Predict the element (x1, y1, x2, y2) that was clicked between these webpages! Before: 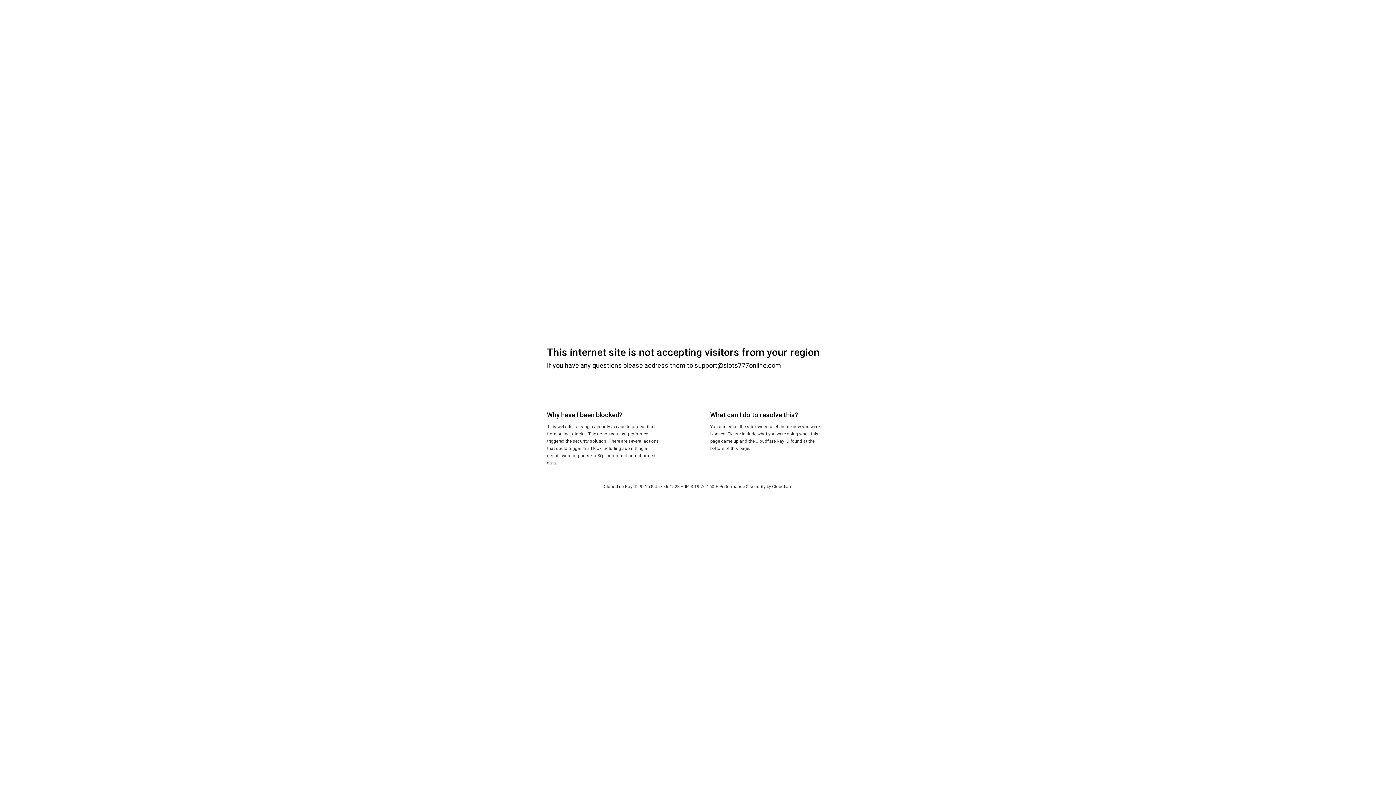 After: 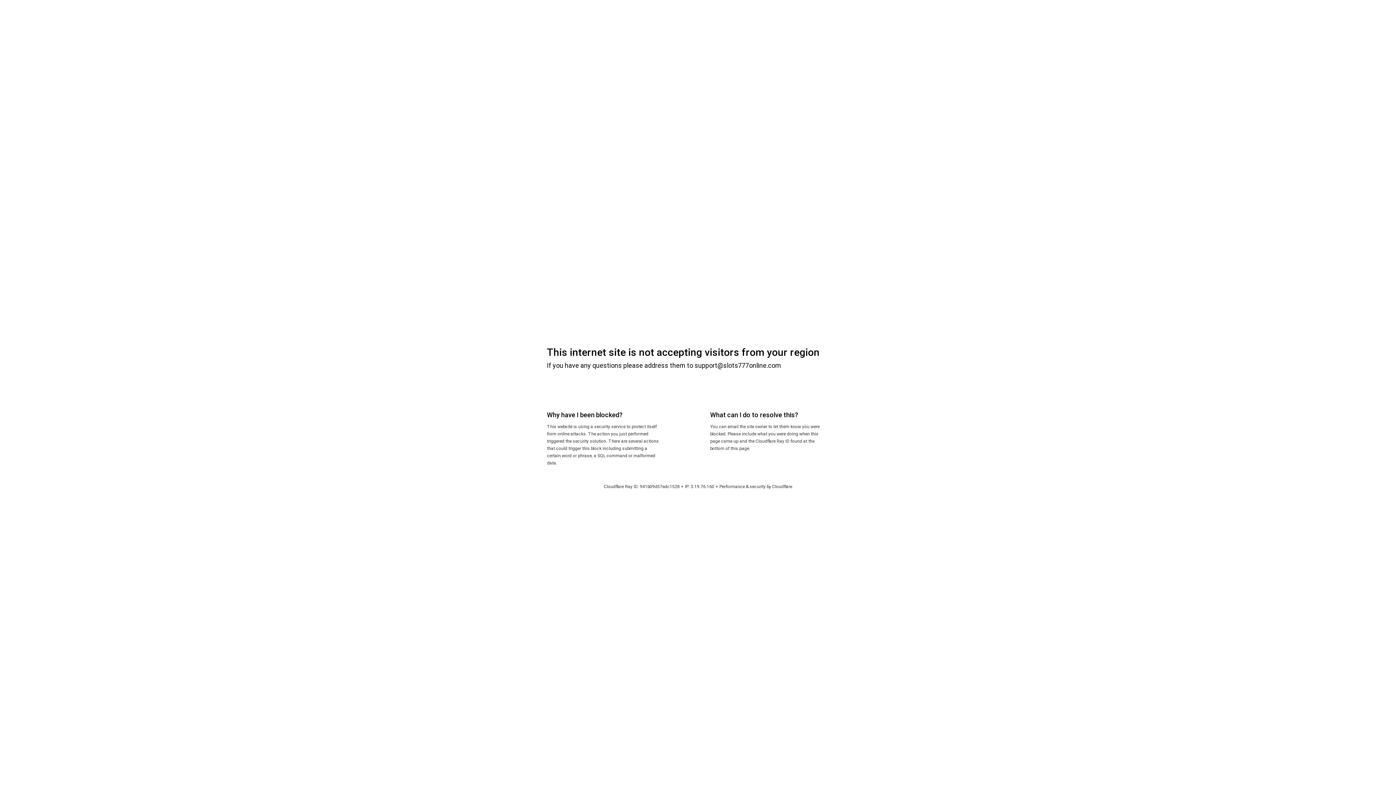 Action: label: Cloudflare bbox: (772, 484, 792, 489)